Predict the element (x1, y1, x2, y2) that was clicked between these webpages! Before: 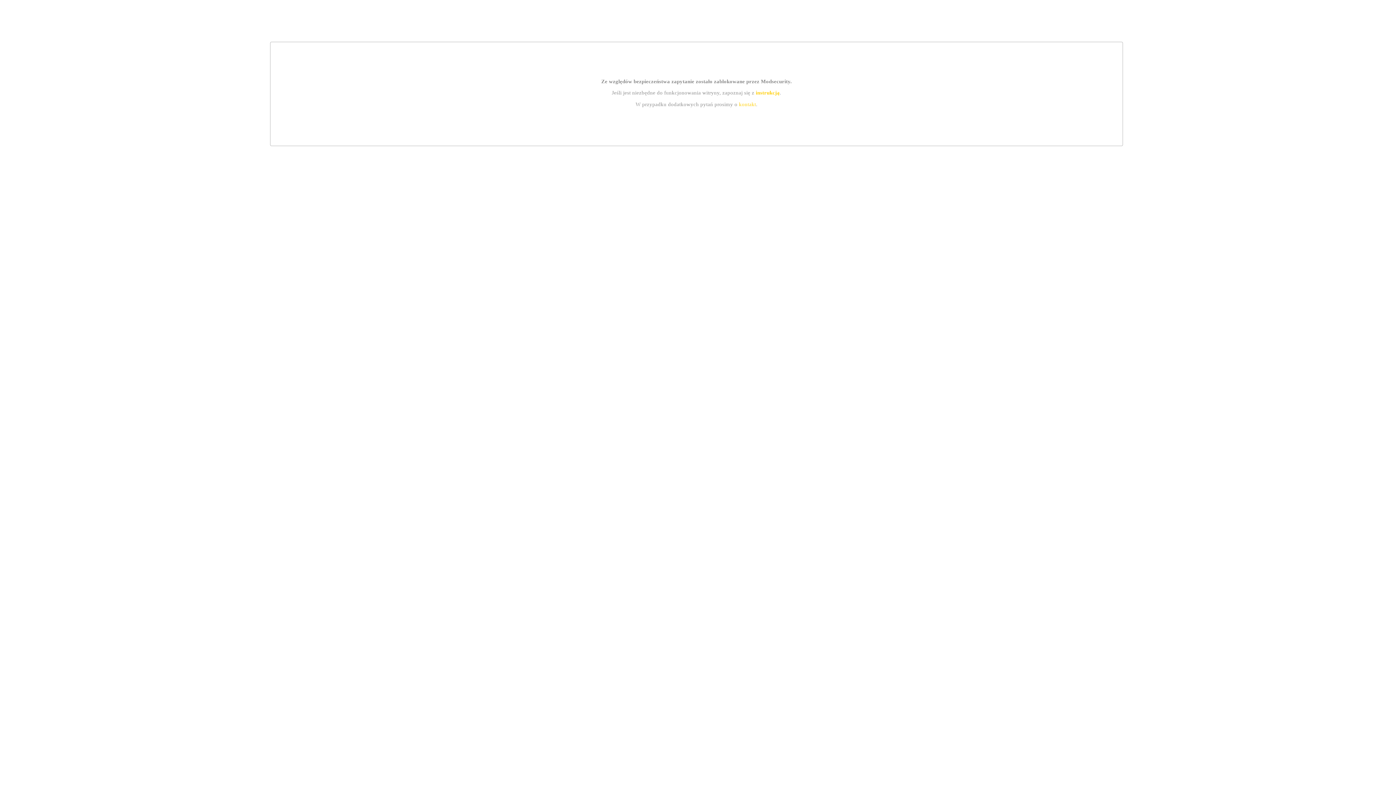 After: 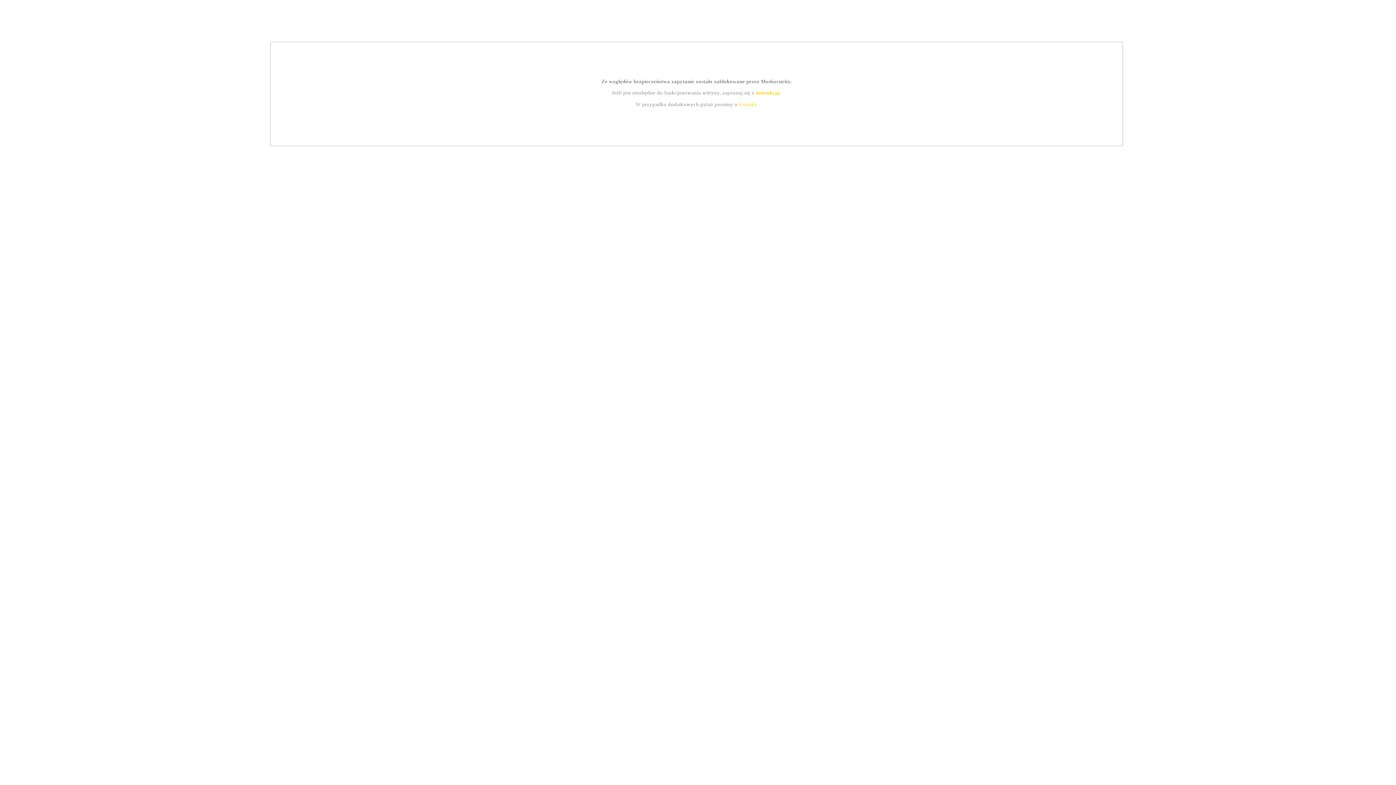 Action: label: instrukcją bbox: (755, 89, 779, 95)